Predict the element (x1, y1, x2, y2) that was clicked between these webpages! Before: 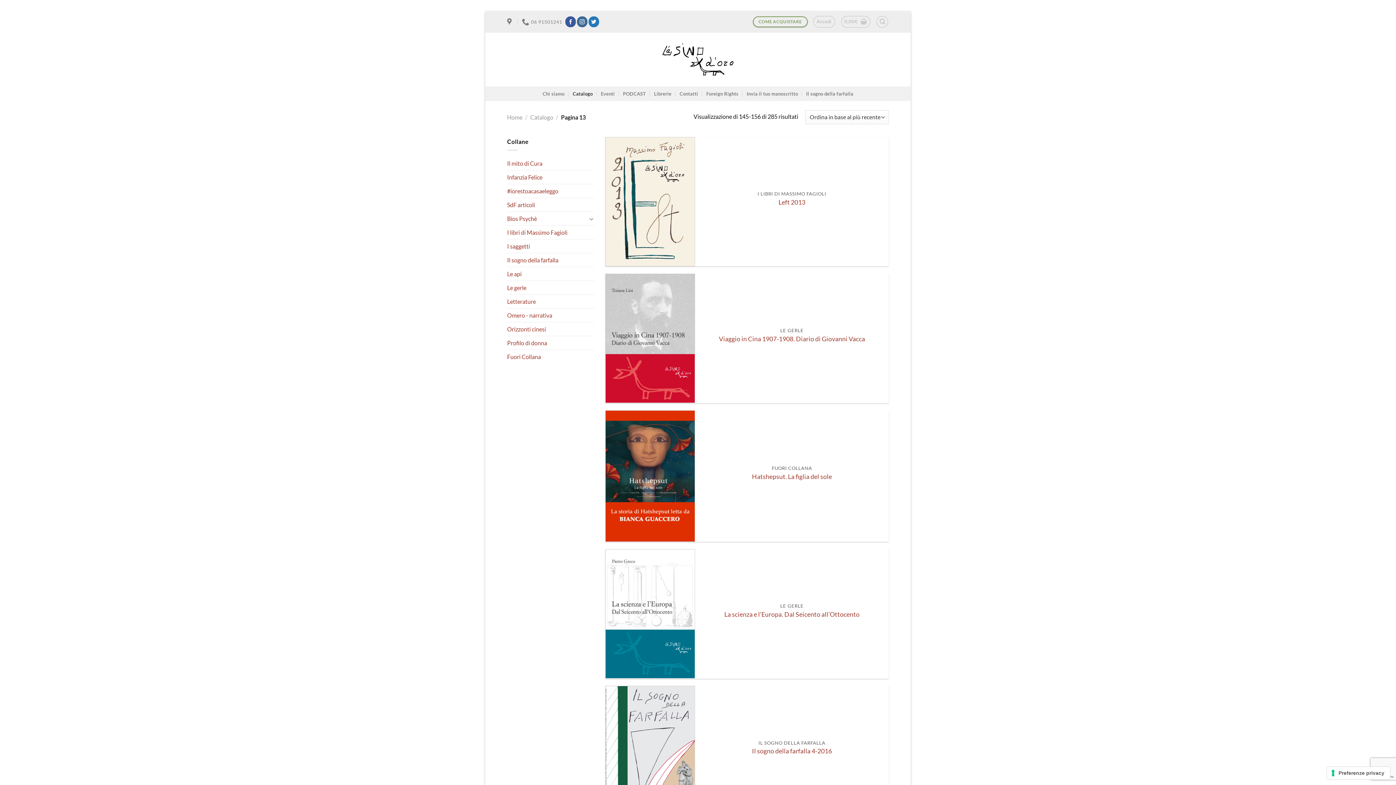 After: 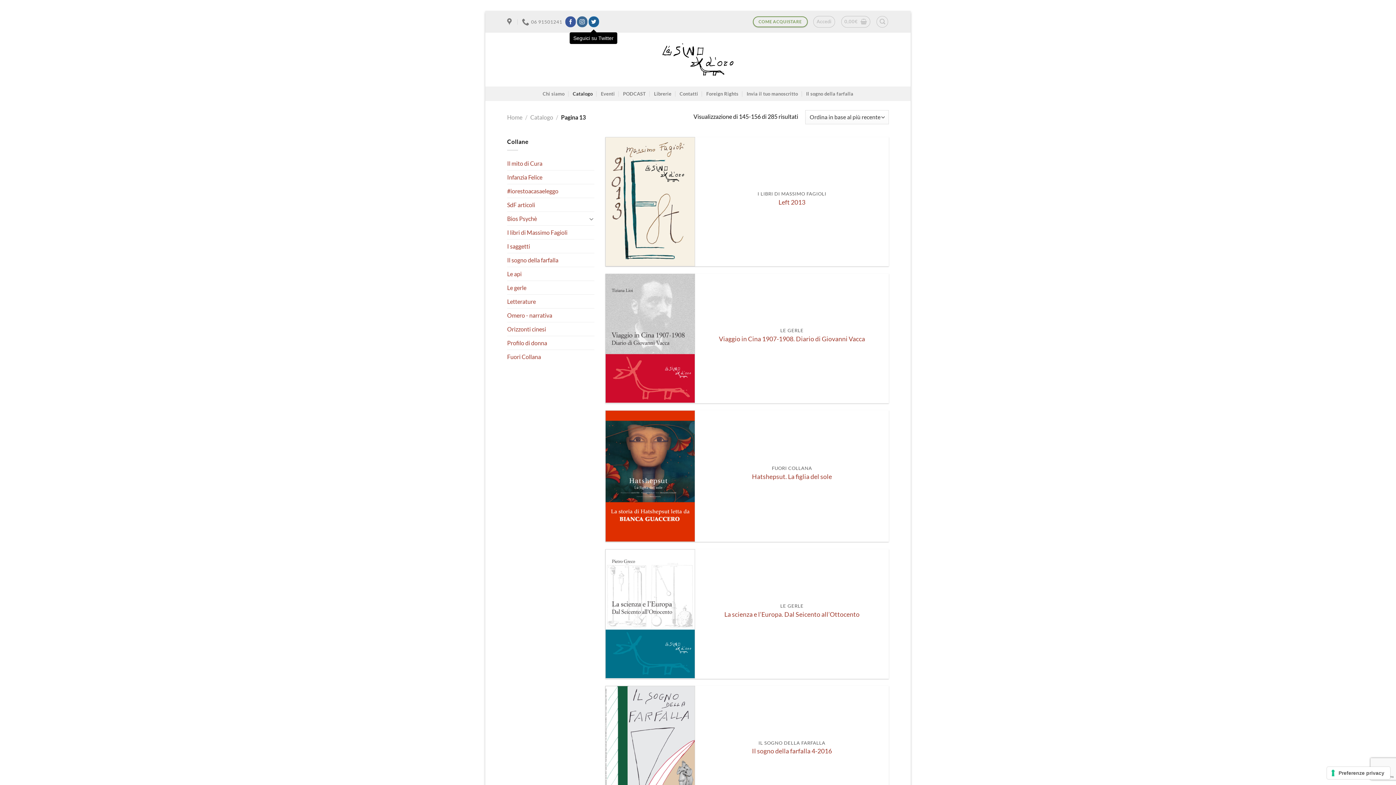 Action: label: Seguici su Twitter bbox: (588, 16, 599, 27)